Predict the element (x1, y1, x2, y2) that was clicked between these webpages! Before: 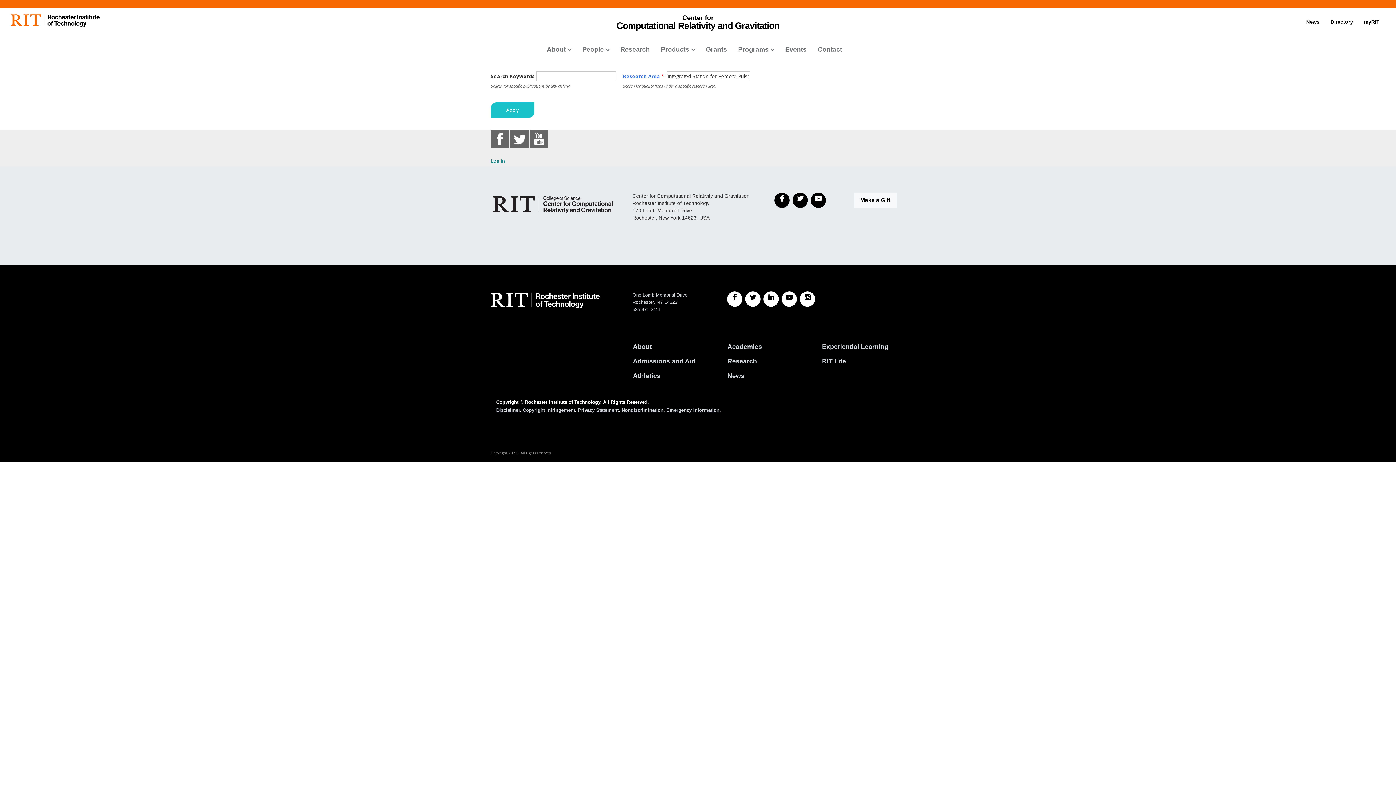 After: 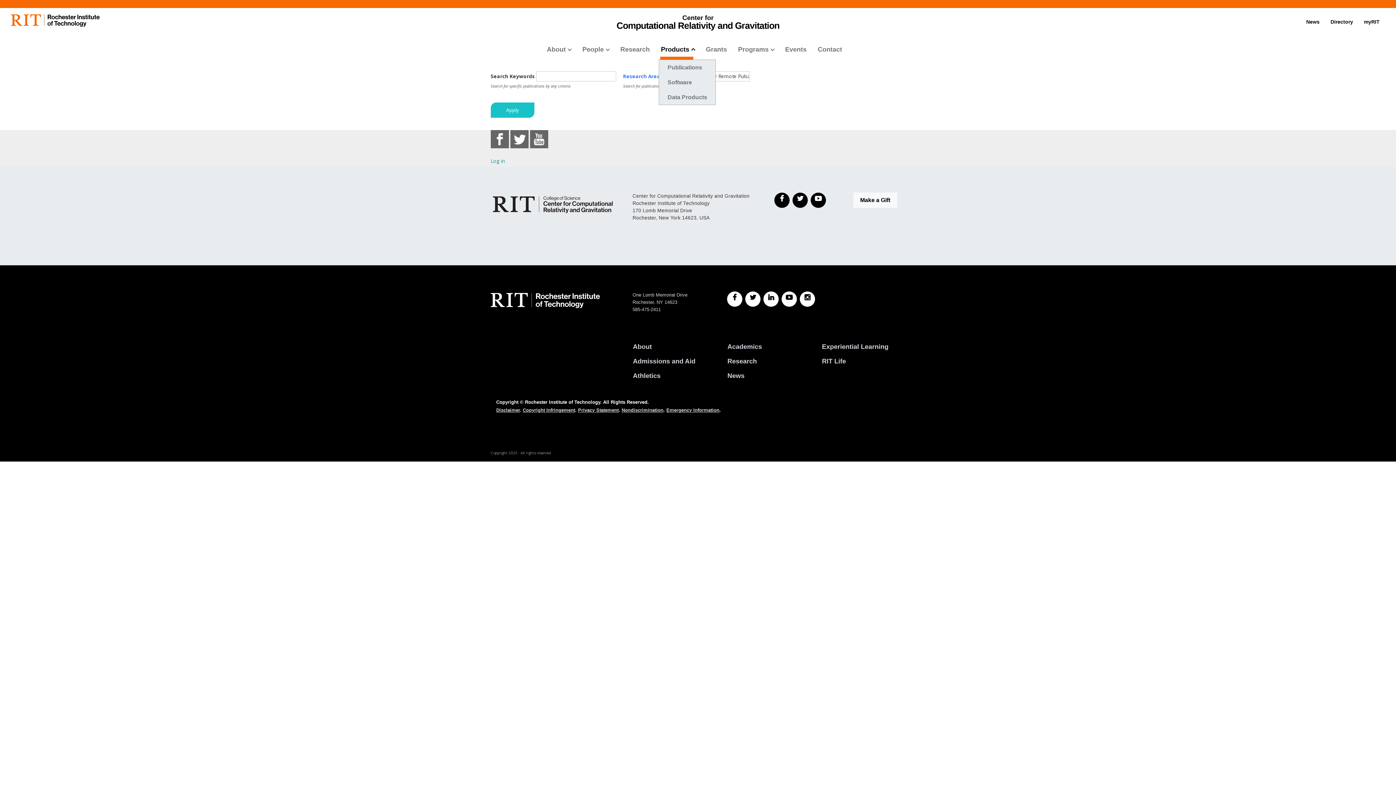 Action: label: Products bbox: (659, 39, 704, 59)